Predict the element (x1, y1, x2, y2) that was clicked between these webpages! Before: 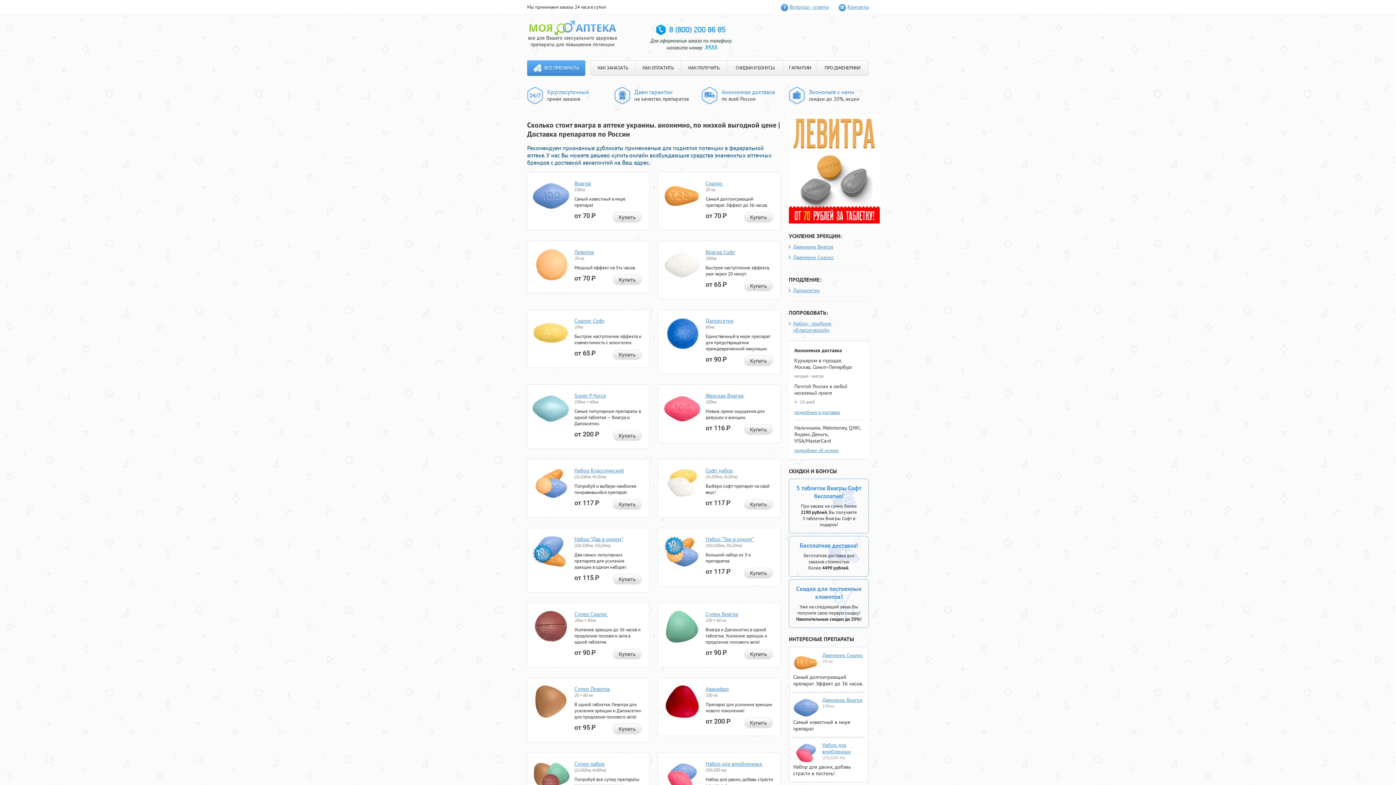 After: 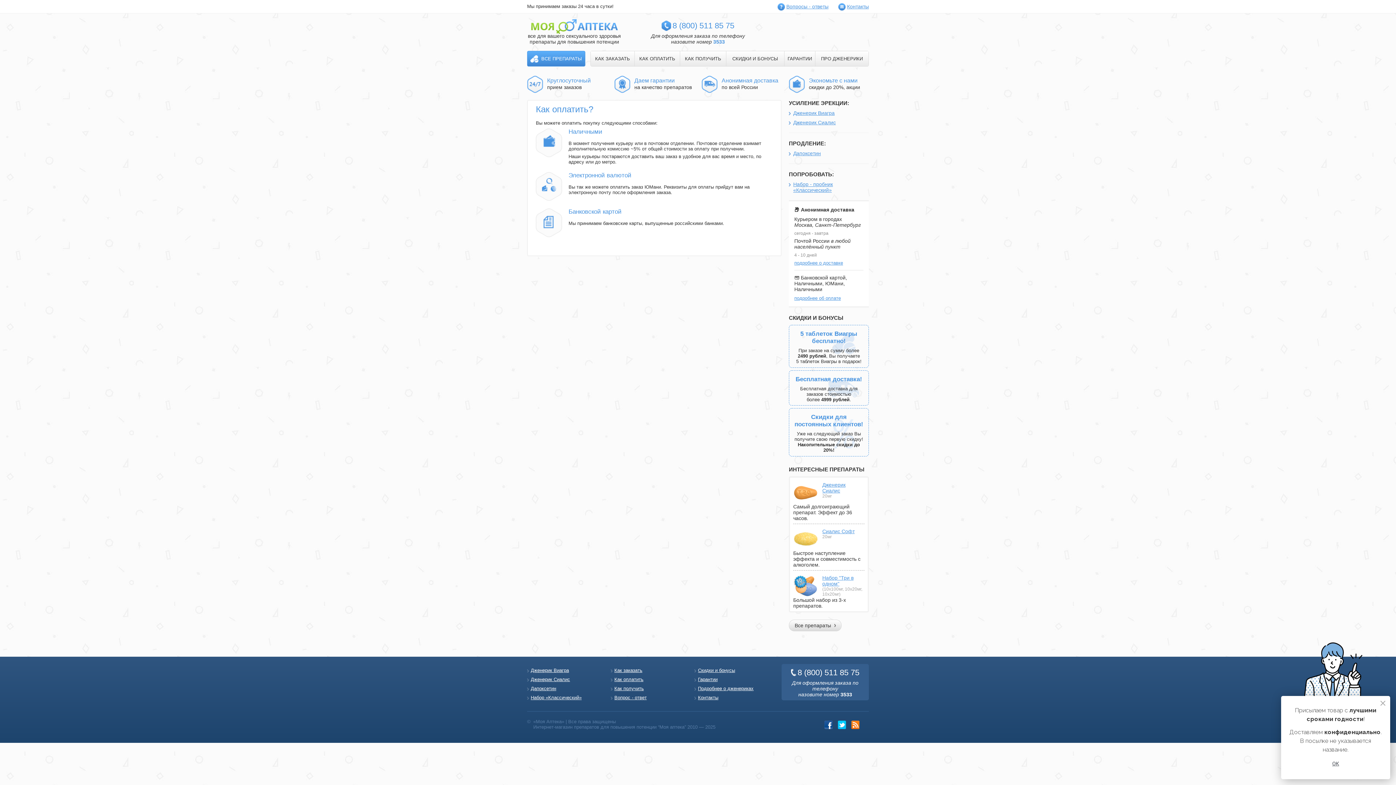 Action: bbox: (635, 60, 681, 75) label: КАК ОПЛАТИТЬ